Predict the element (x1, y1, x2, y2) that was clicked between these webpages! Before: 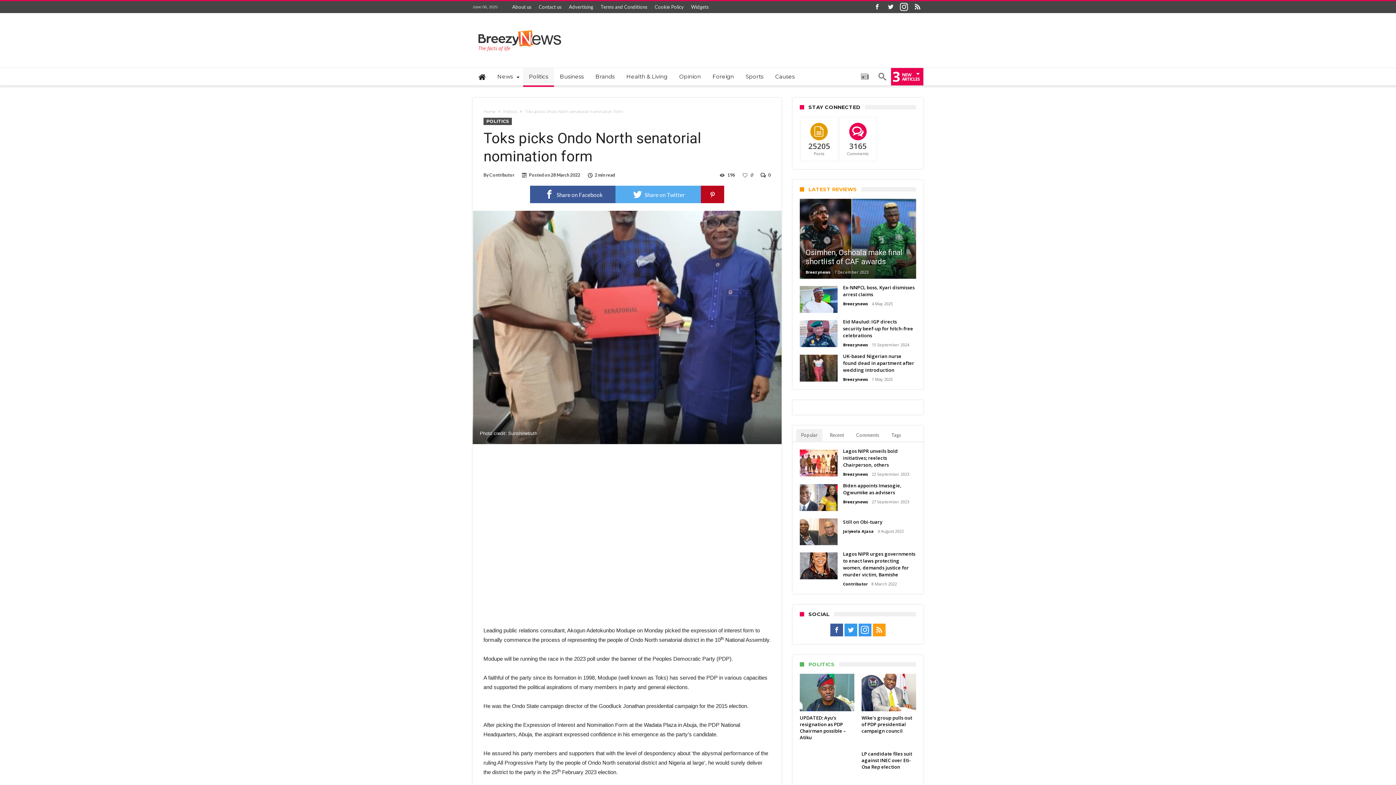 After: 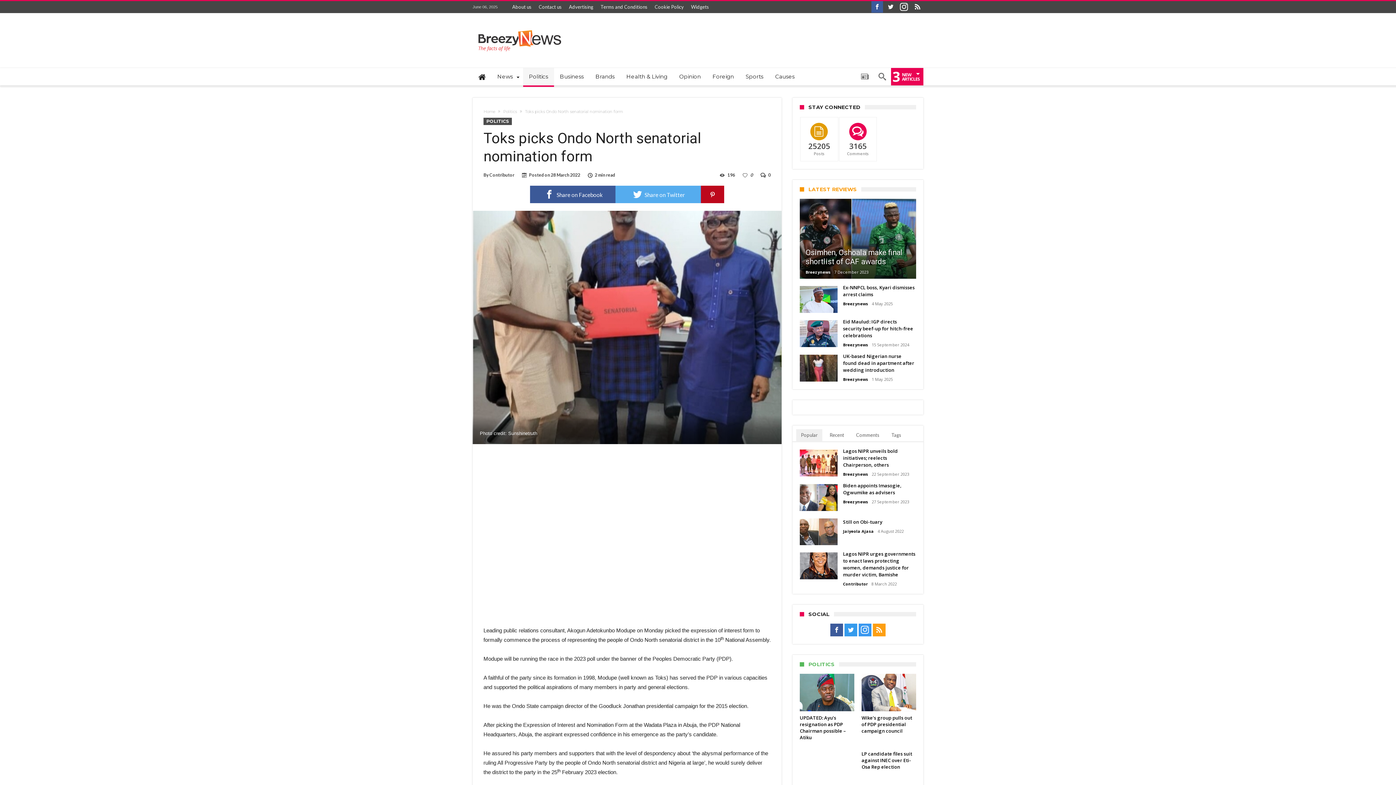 Action: bbox: (871, 1, 883, 13)